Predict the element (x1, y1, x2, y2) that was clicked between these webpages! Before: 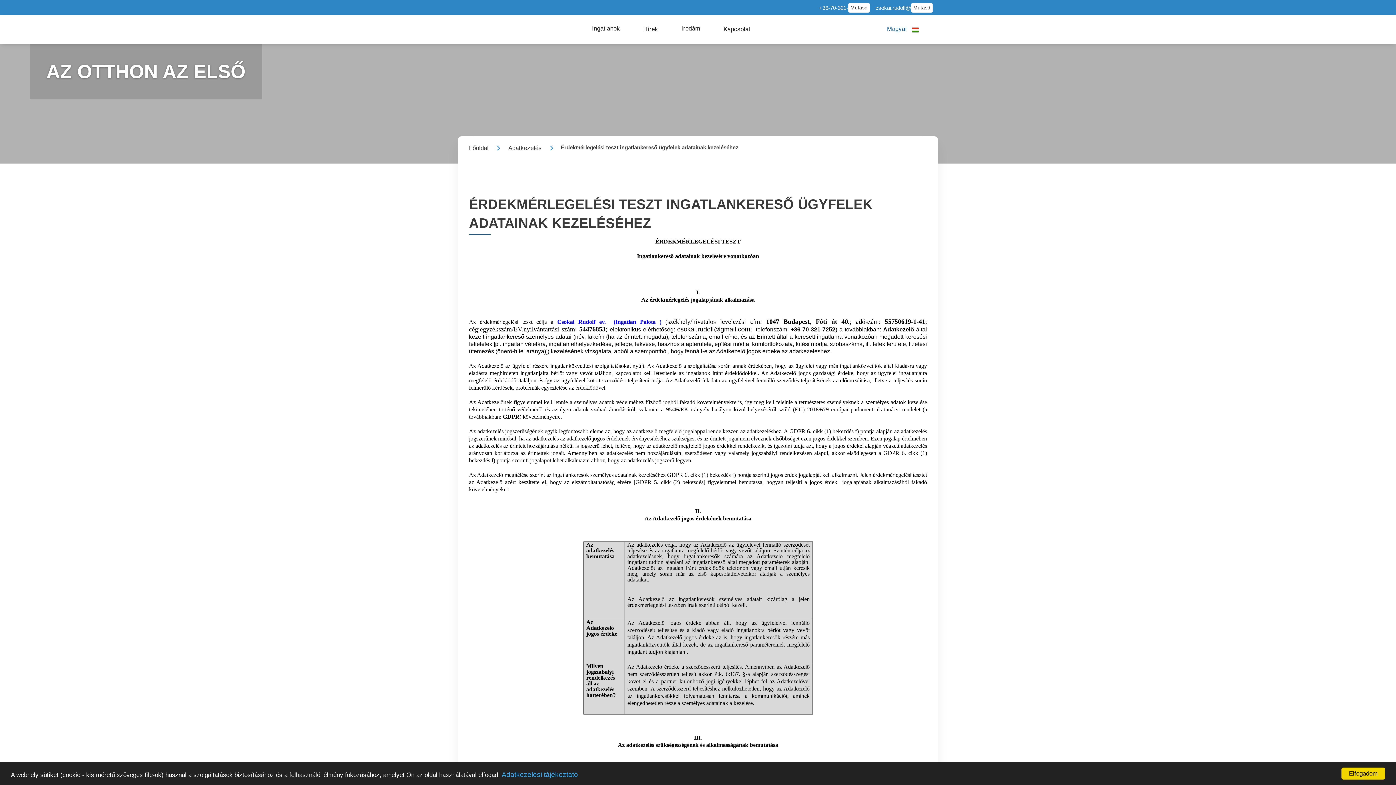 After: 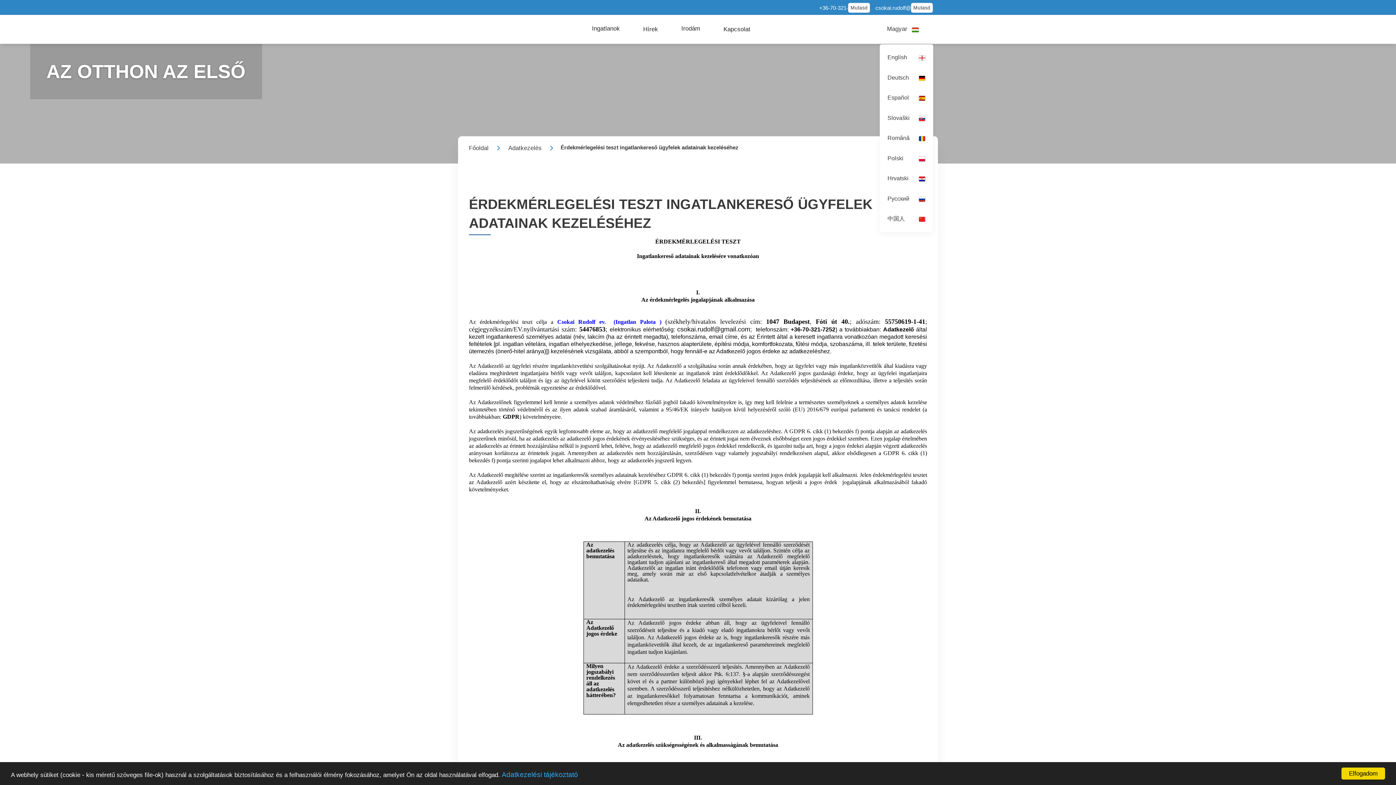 Action: label: Magyar bbox: (879, 18, 926, 40)